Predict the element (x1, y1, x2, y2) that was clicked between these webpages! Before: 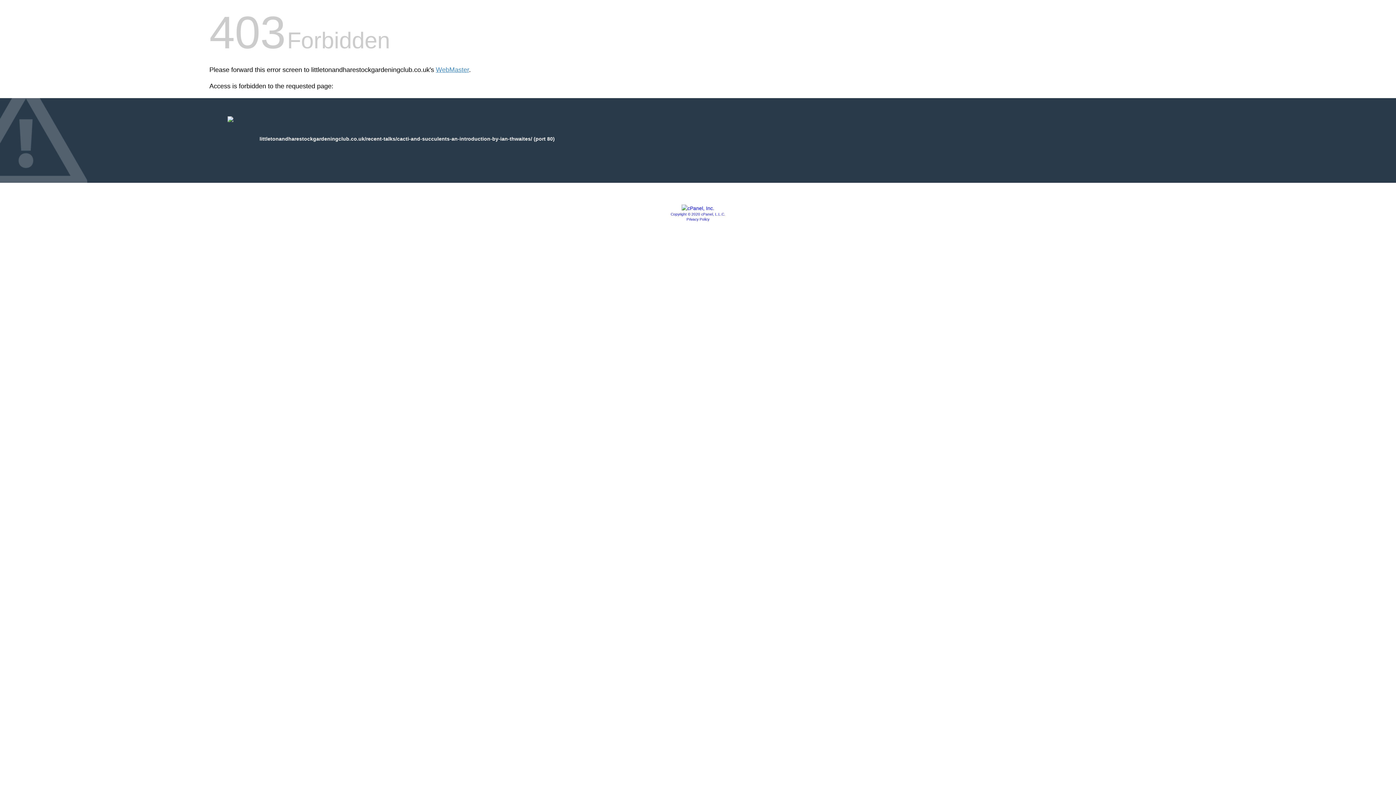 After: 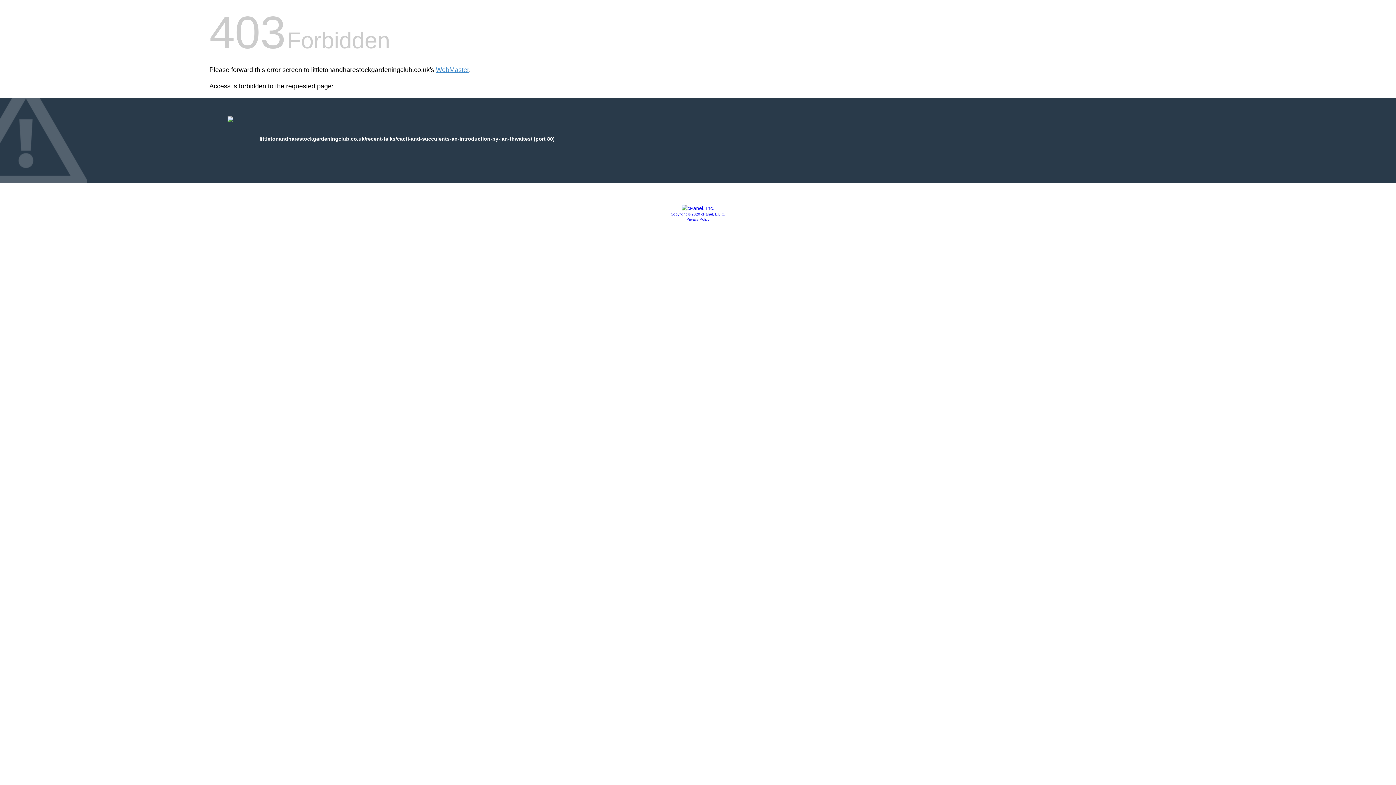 Action: bbox: (681, 205, 714, 211)